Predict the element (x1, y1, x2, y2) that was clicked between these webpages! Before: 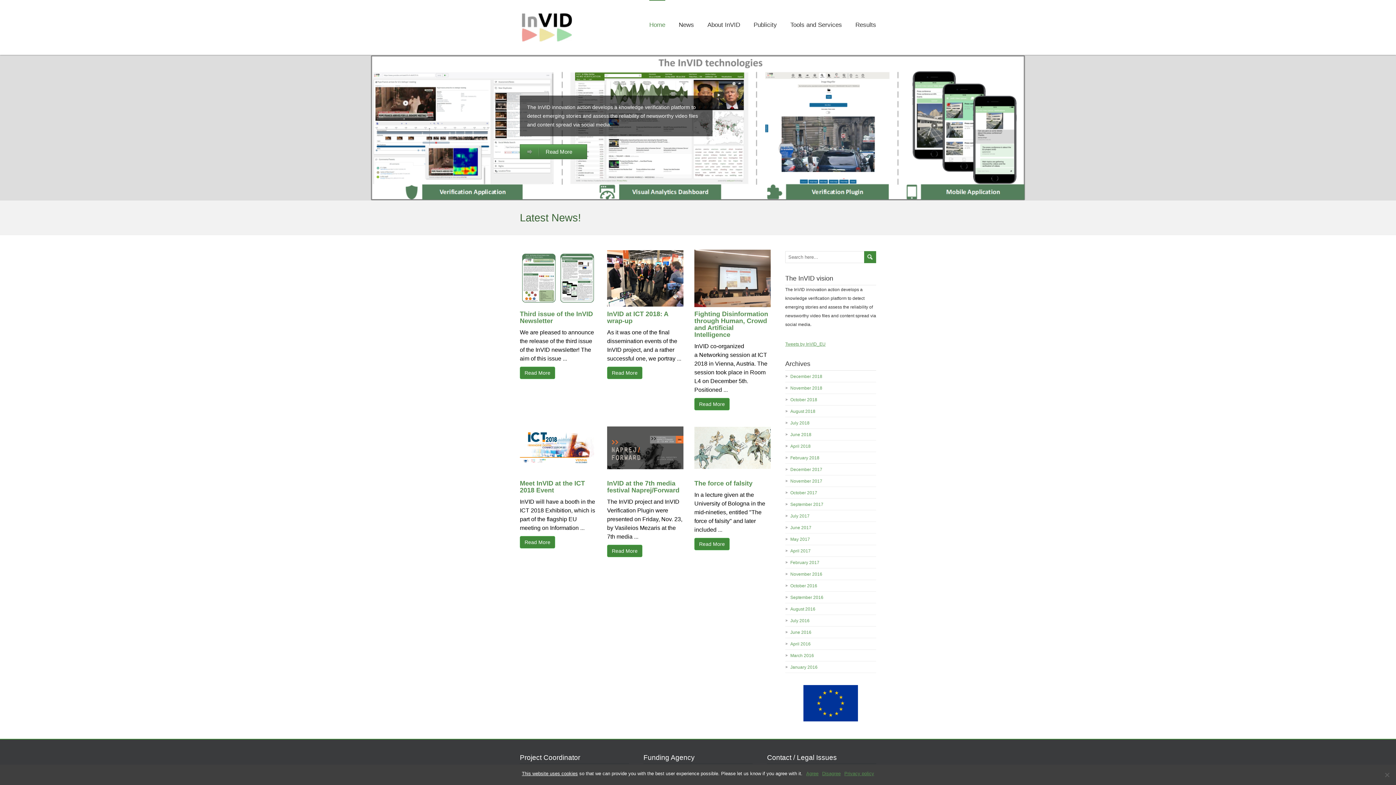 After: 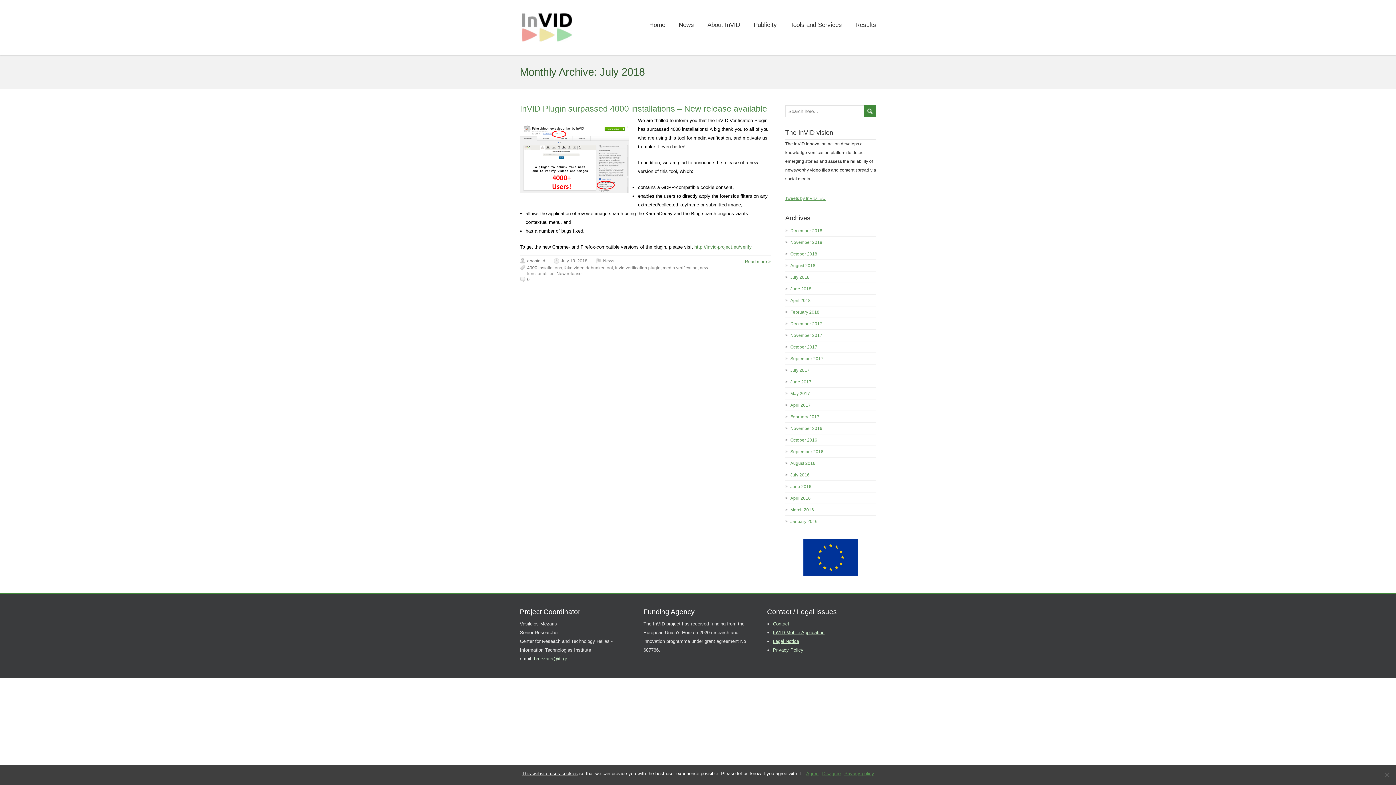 Action: bbox: (790, 420, 809, 425) label: July 2018